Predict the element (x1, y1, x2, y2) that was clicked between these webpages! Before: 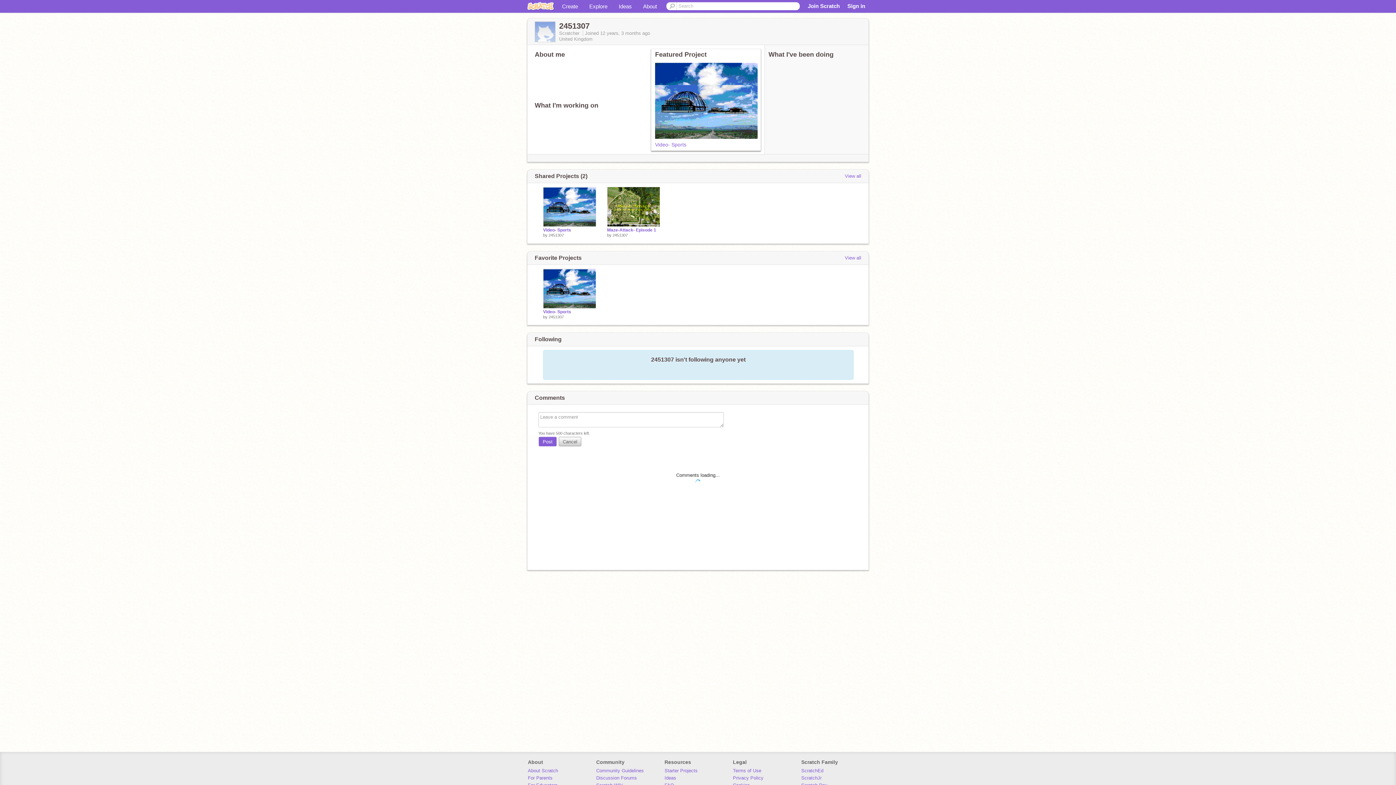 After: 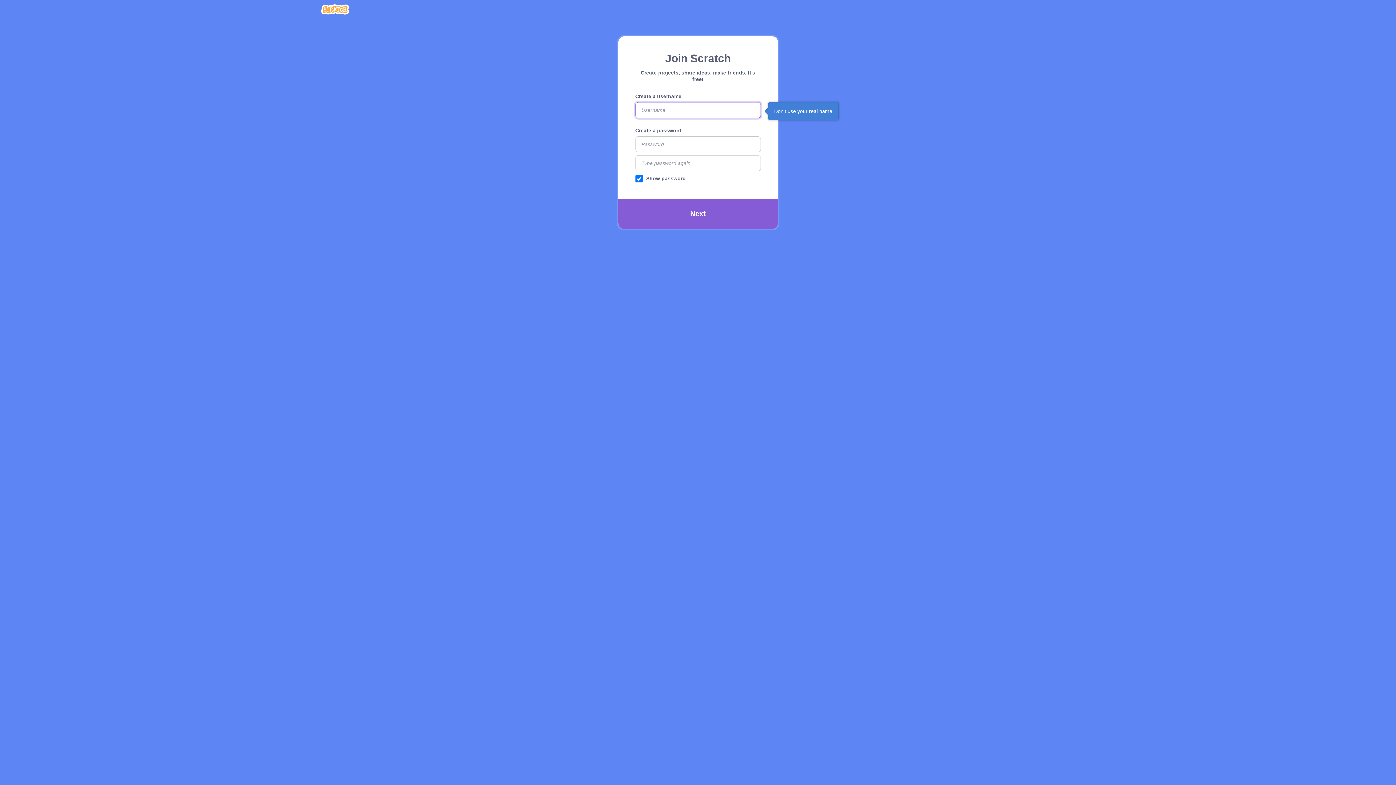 Action: bbox: (808, 2, 840, 9) label: Join Scratch